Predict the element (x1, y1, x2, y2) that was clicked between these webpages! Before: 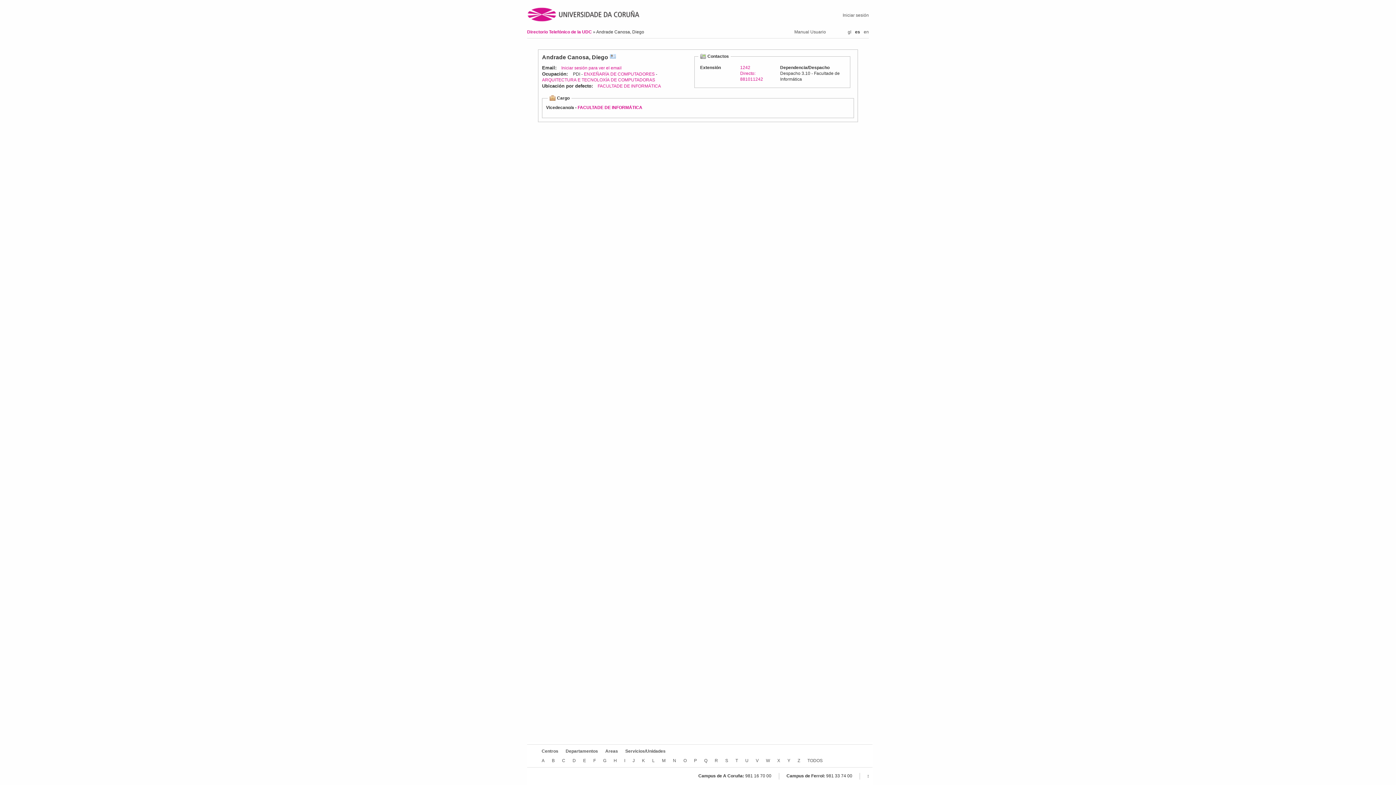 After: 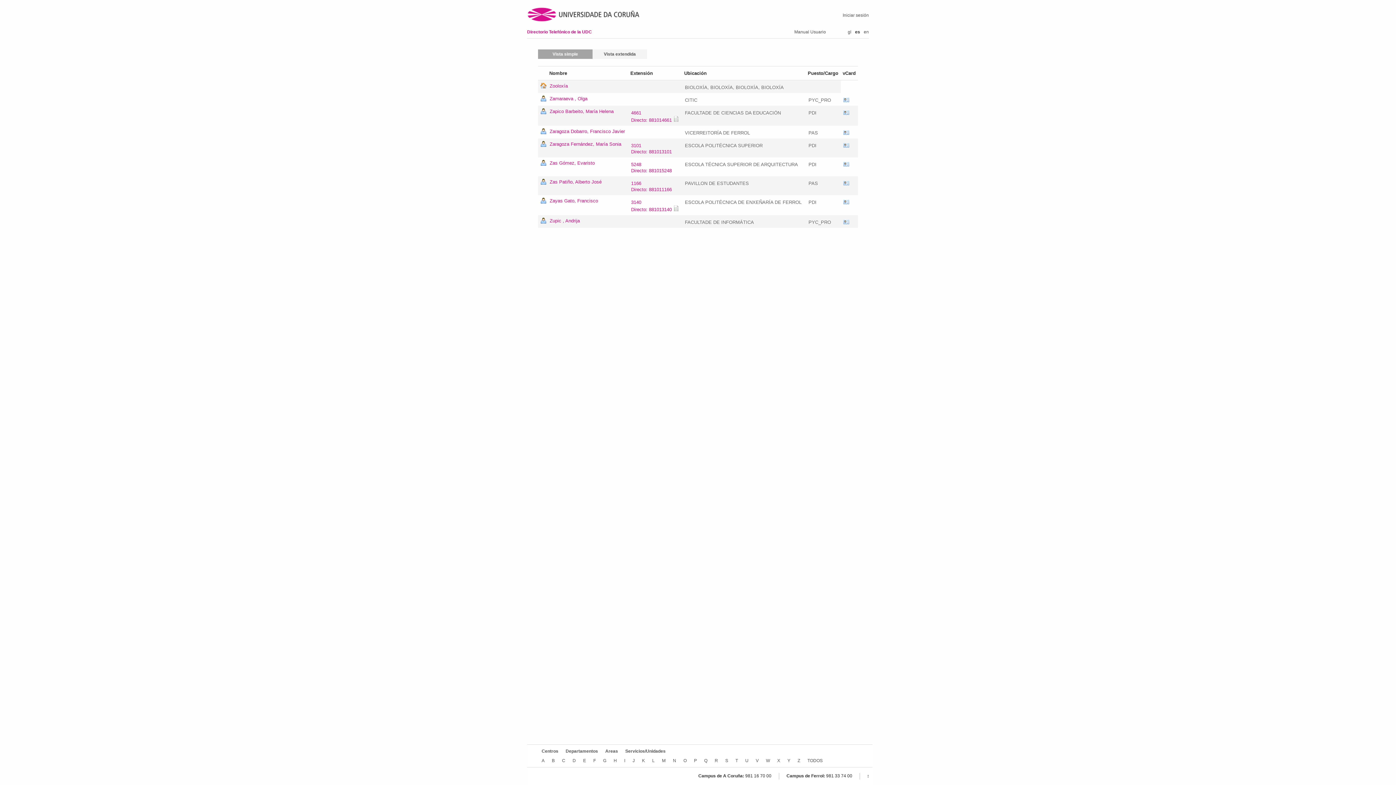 Action: bbox: (797, 758, 800, 763) label: Z